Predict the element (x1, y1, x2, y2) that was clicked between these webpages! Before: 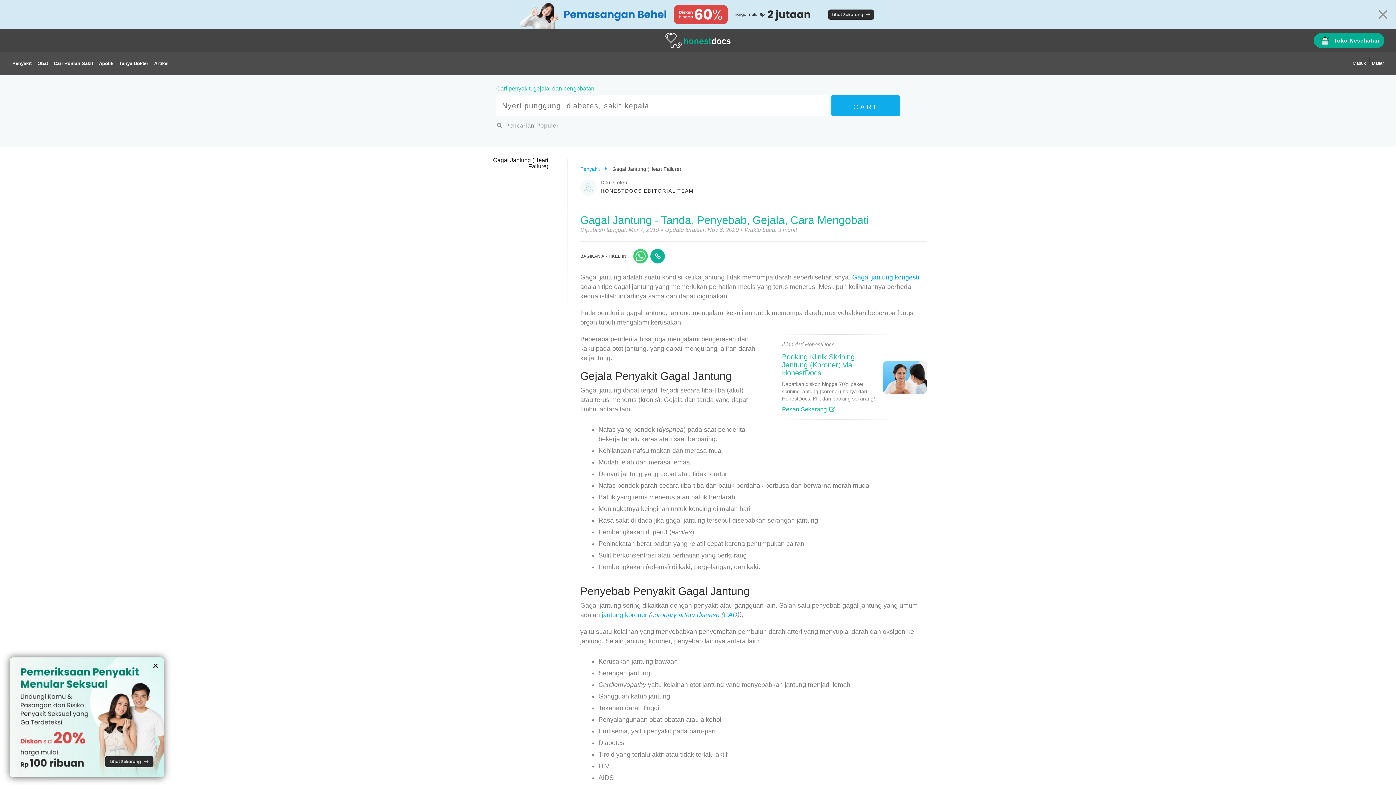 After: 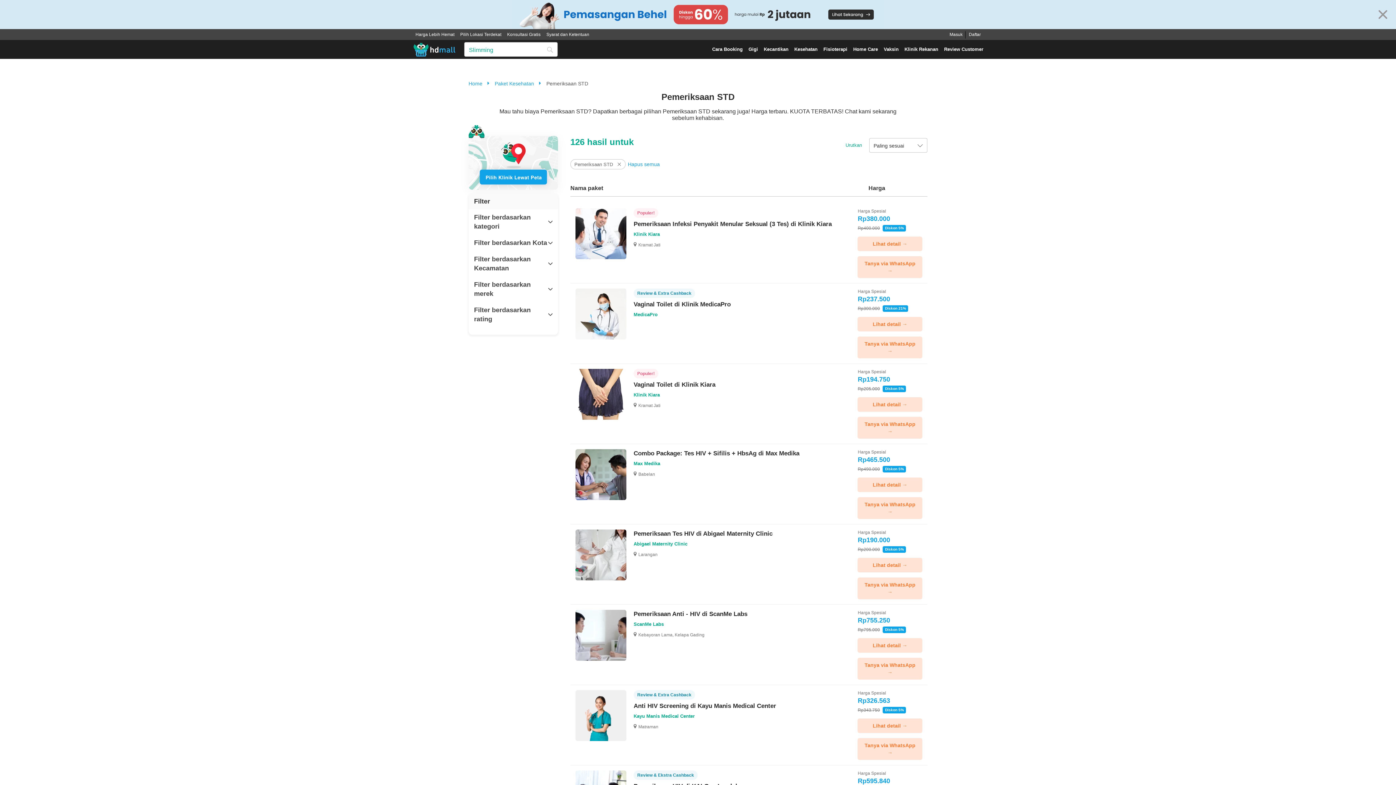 Action: bbox: (10, 657, 163, 777)